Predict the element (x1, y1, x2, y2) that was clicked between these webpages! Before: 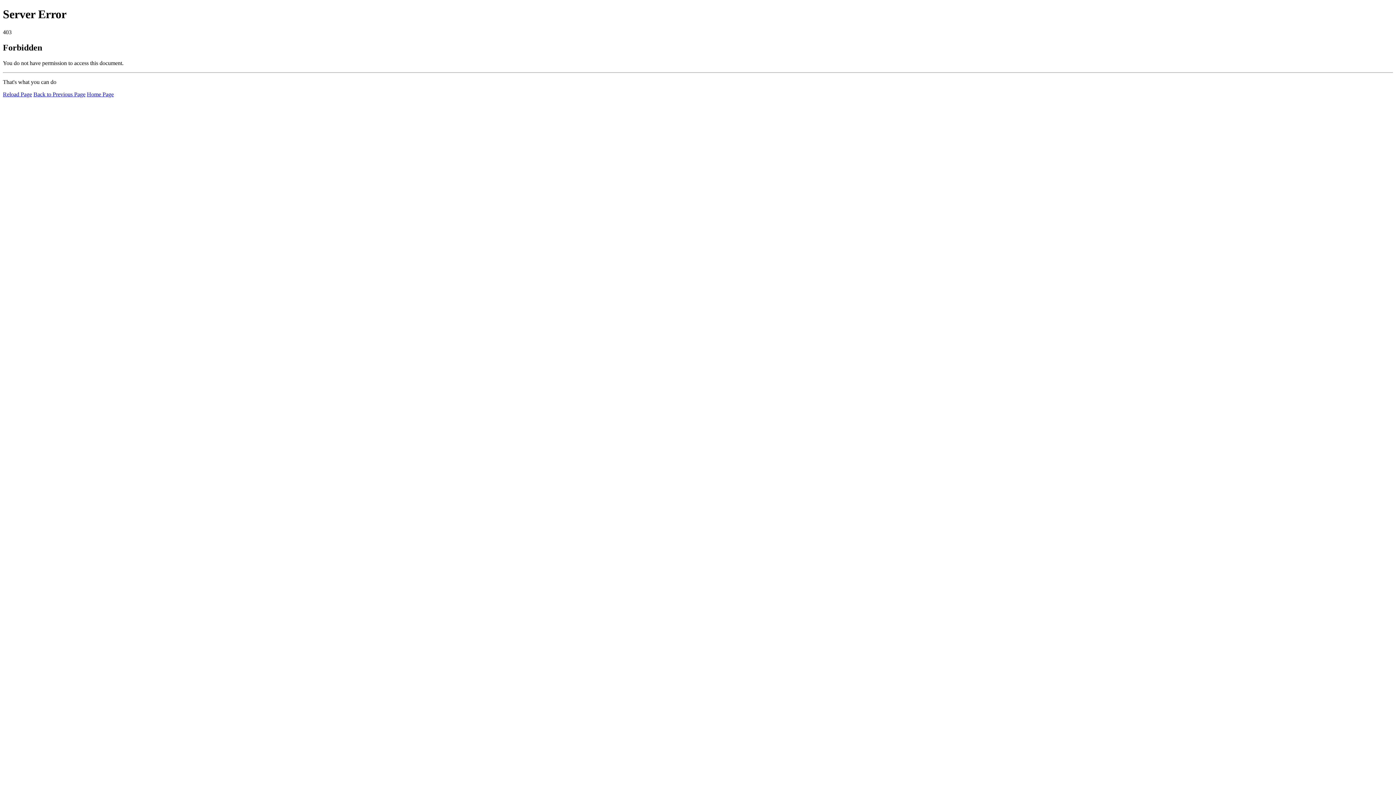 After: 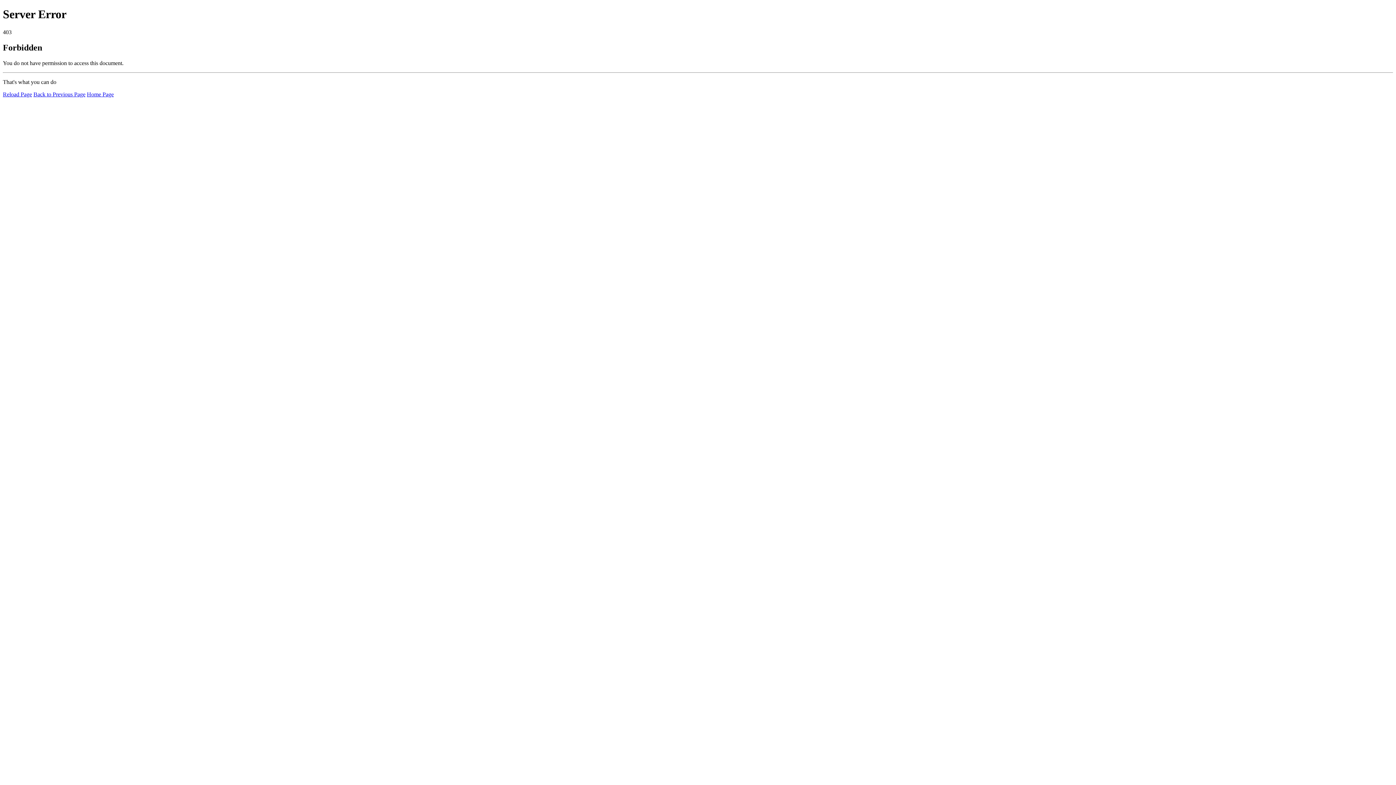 Action: label: Reload Page bbox: (2, 91, 32, 97)